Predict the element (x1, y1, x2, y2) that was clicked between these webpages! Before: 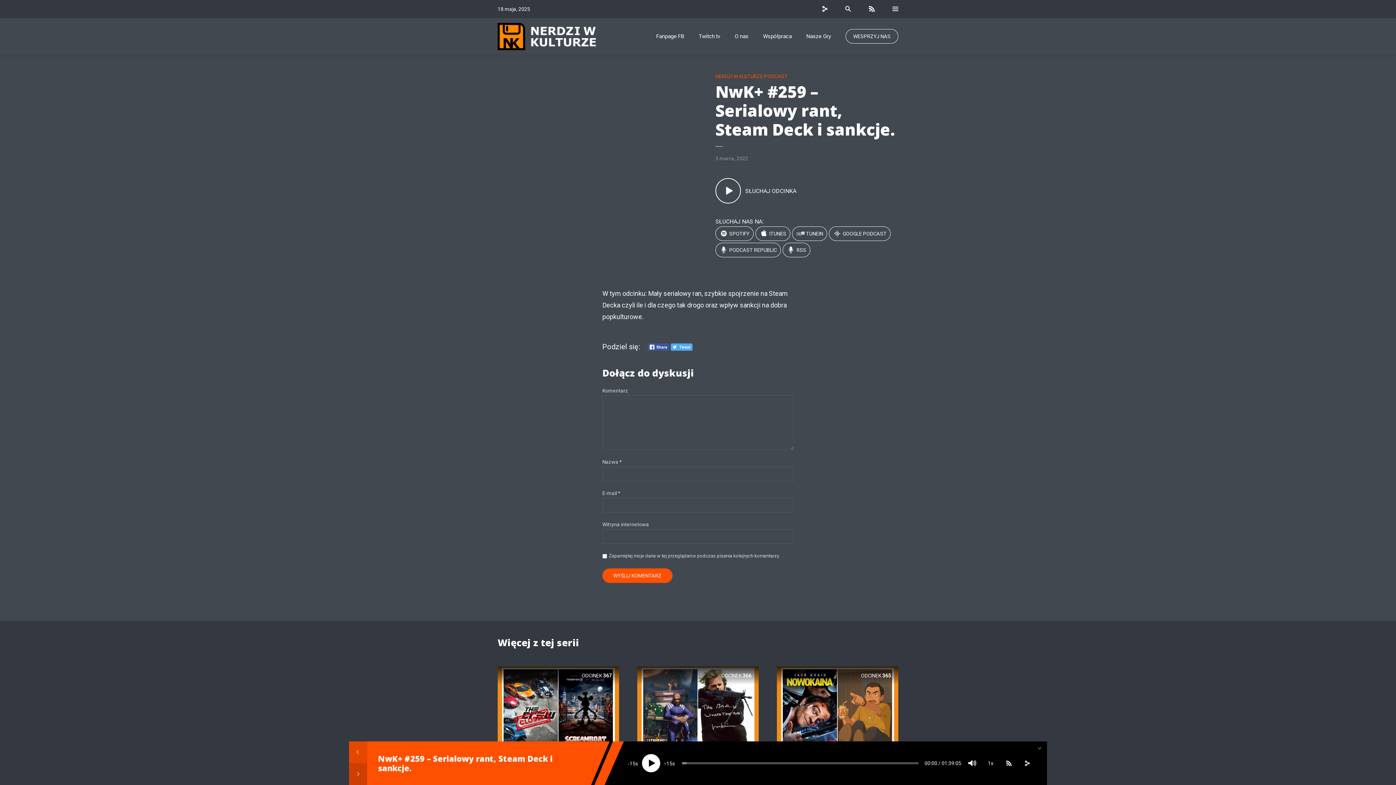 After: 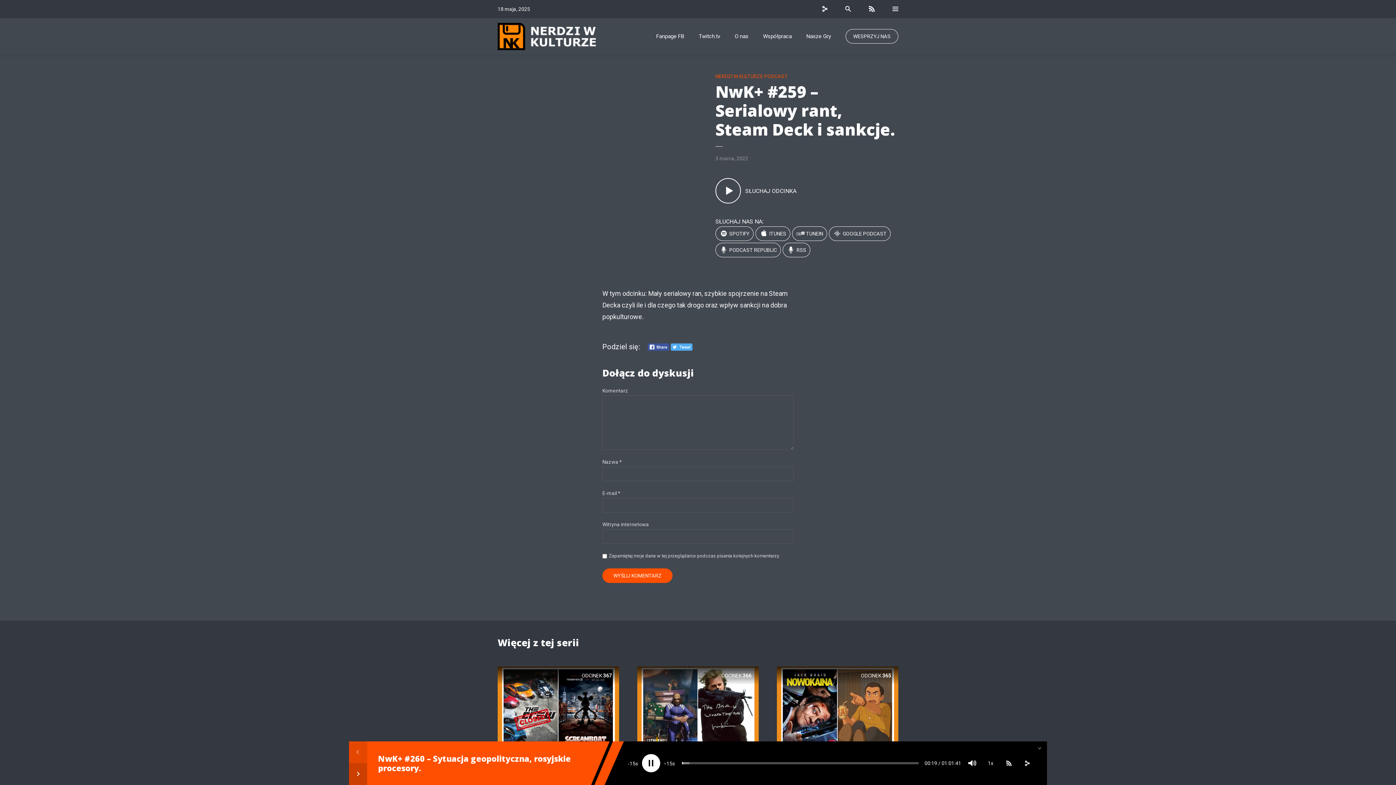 Action: bbox: (349, 763, 367, 785)